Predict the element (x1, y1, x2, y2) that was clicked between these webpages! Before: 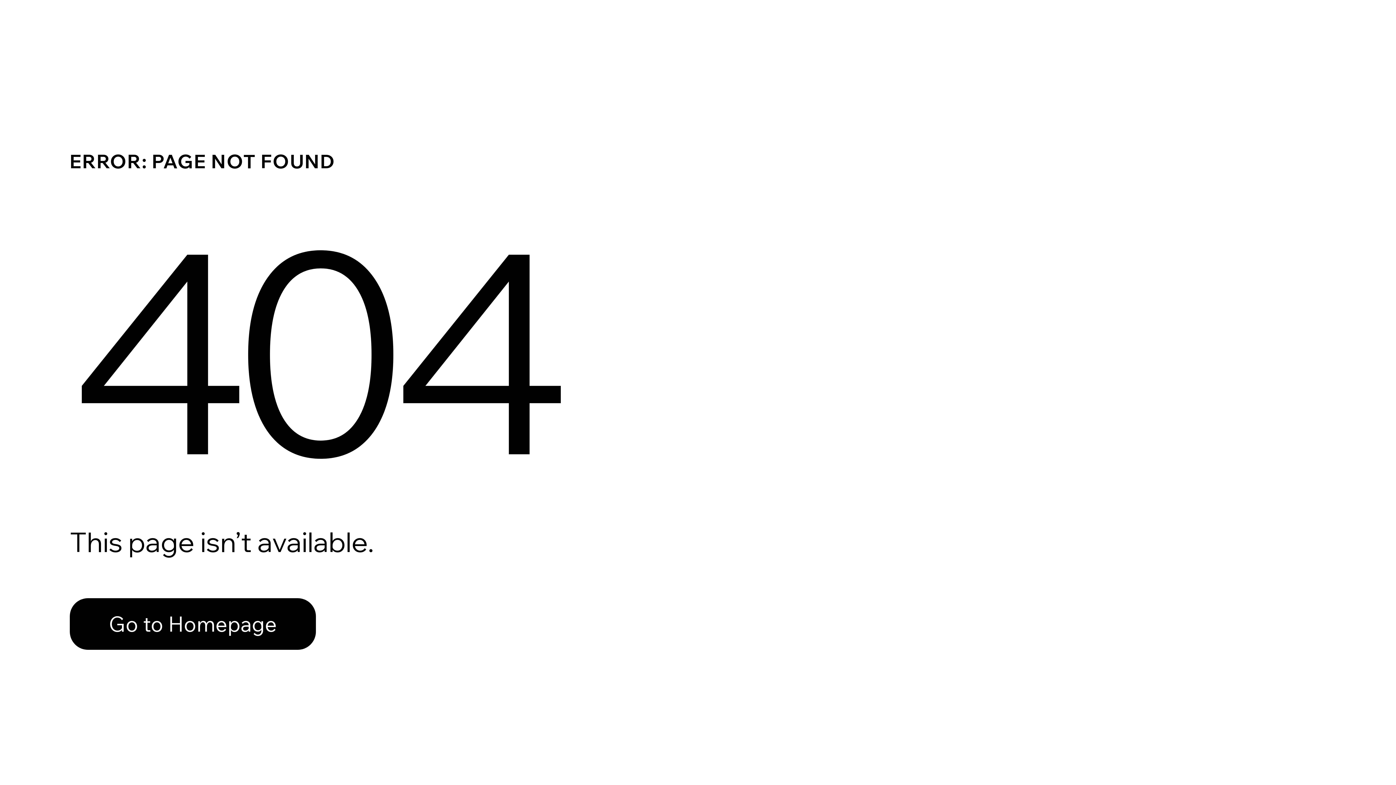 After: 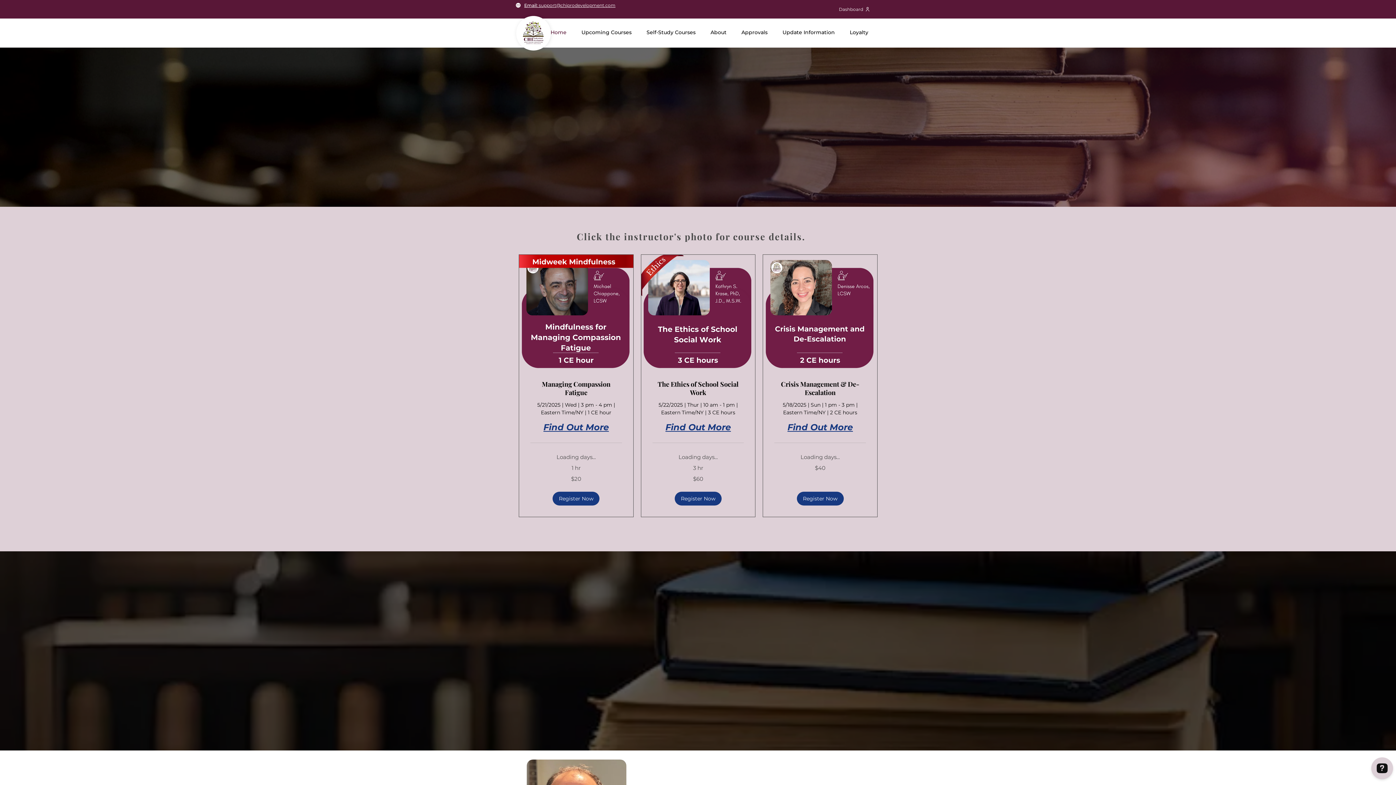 Action: label: Go to Homepage bbox: (69, 582, 768, 659)